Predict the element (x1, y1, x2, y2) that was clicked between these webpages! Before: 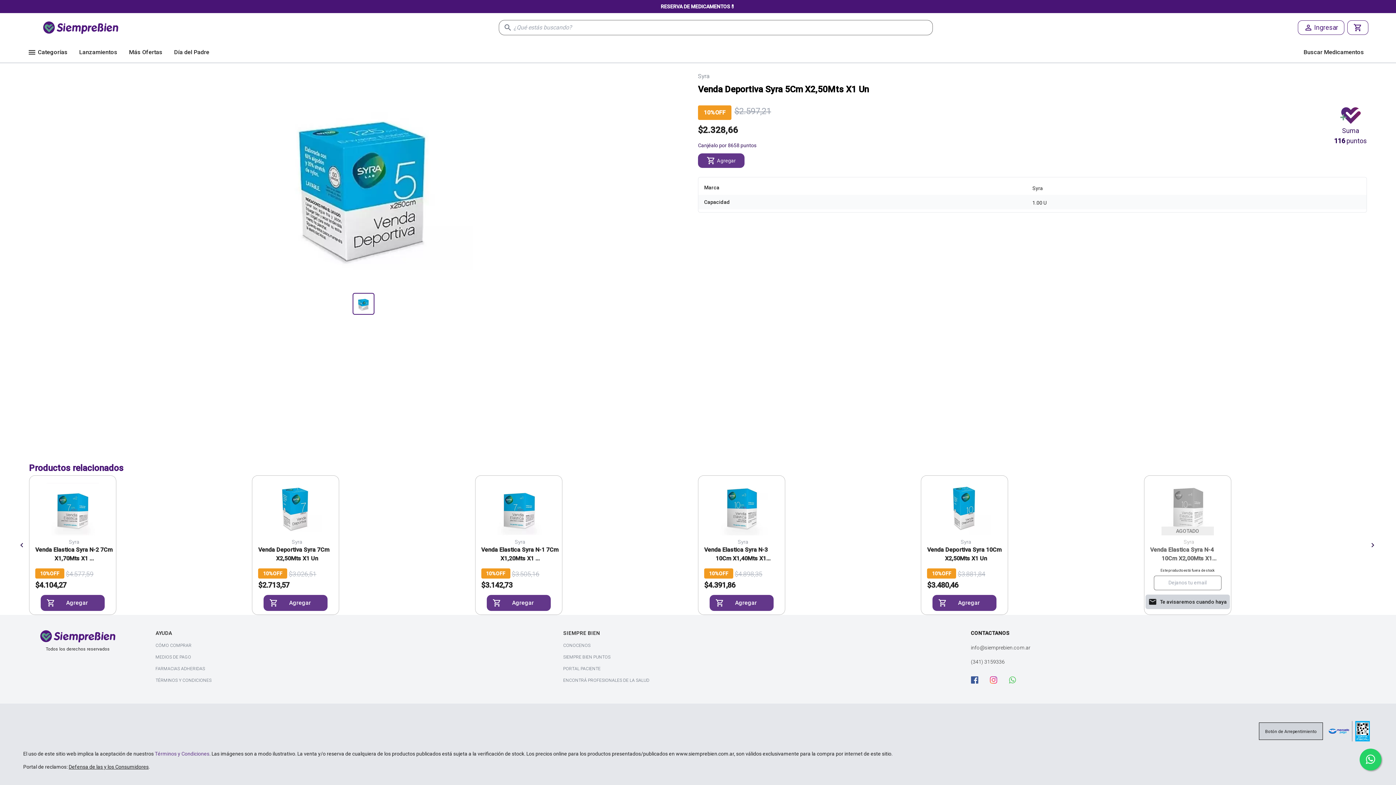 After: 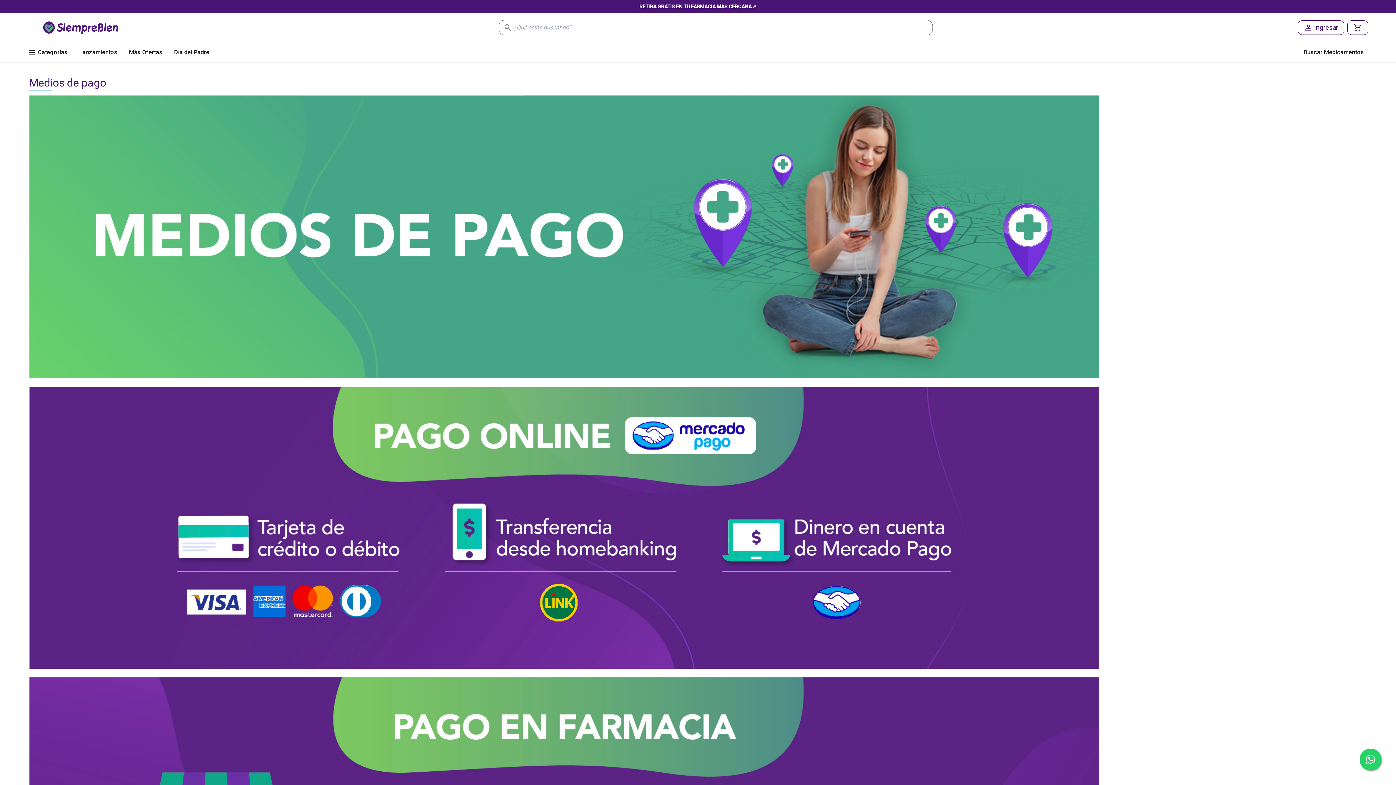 Action: bbox: (155, 654, 191, 666) label: MEDIOS DE PAGO